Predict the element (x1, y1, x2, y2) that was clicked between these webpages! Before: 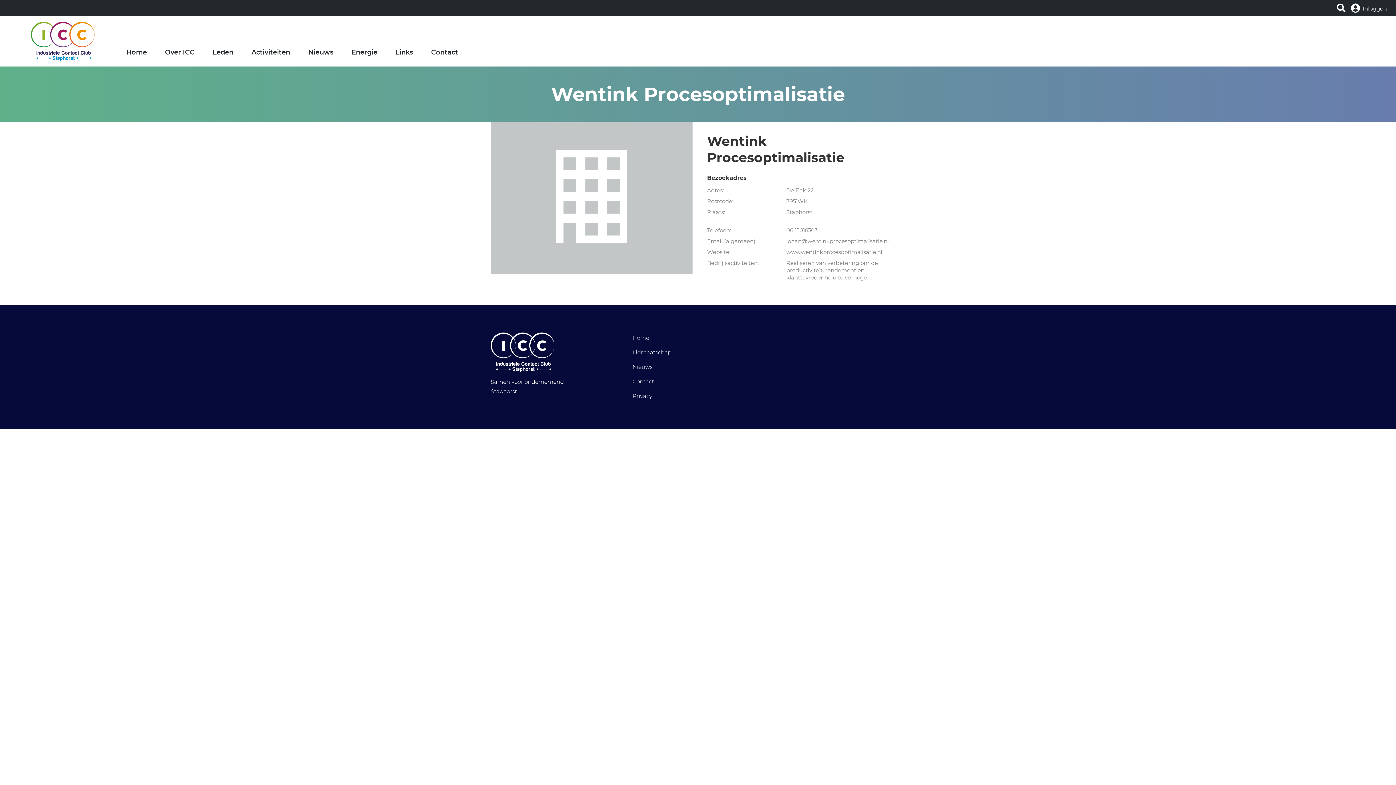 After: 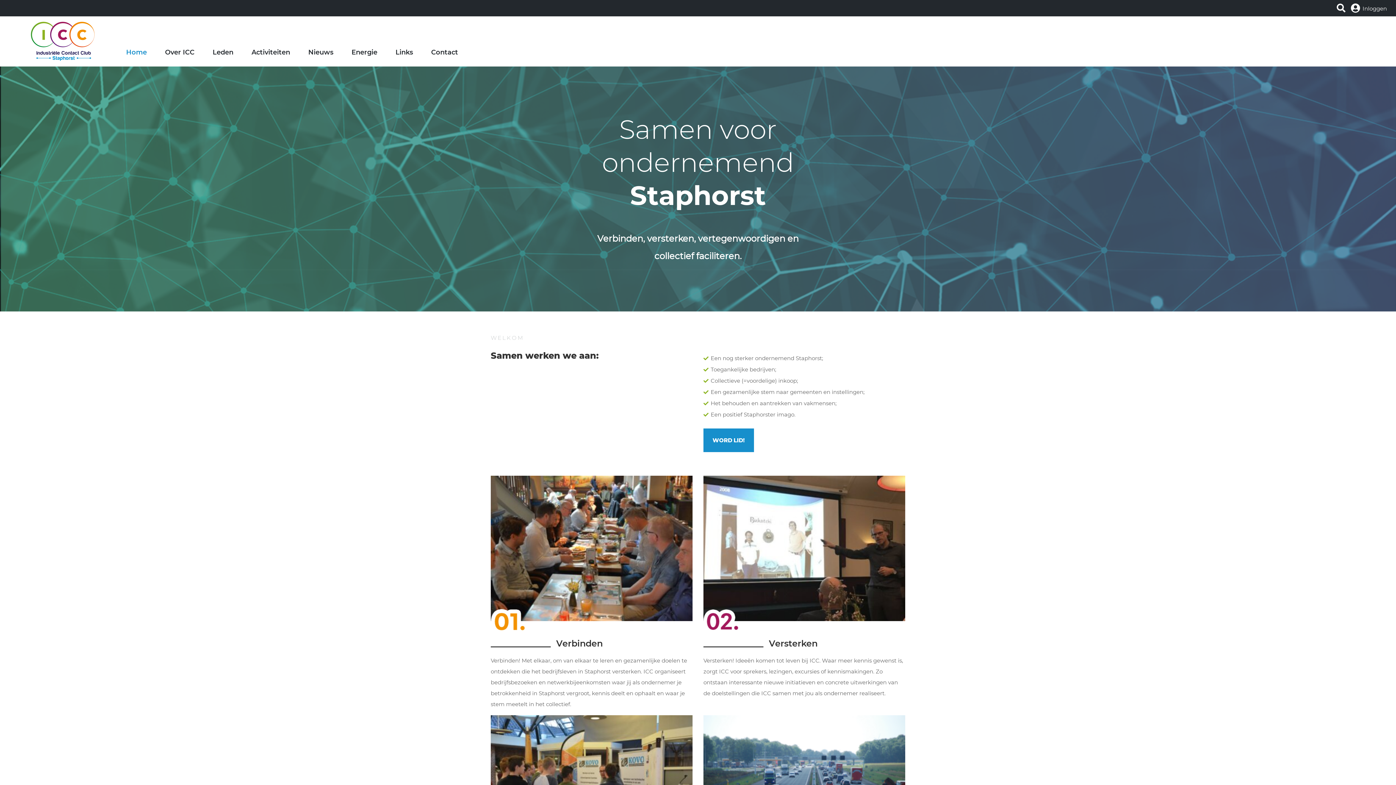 Action: bbox: (30, 37, 94, 44)